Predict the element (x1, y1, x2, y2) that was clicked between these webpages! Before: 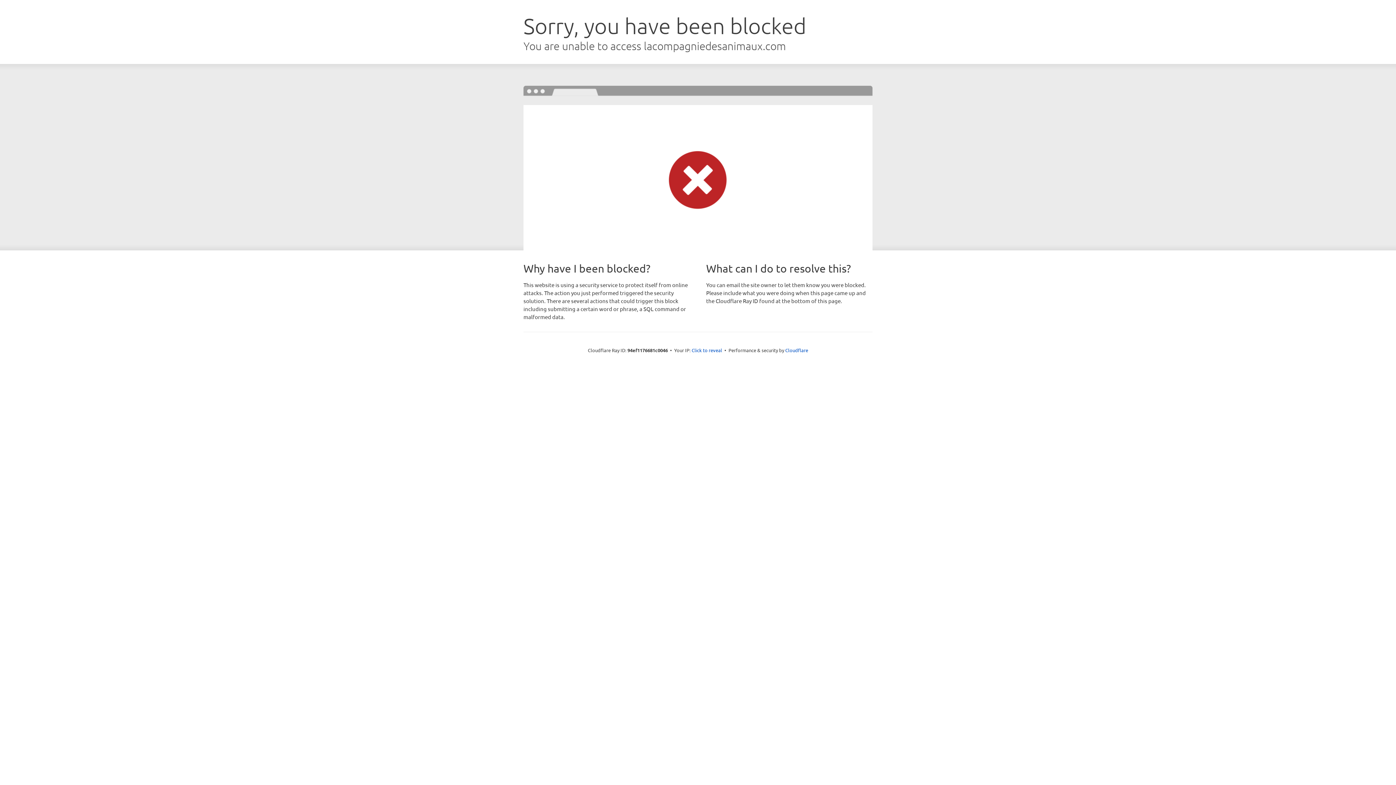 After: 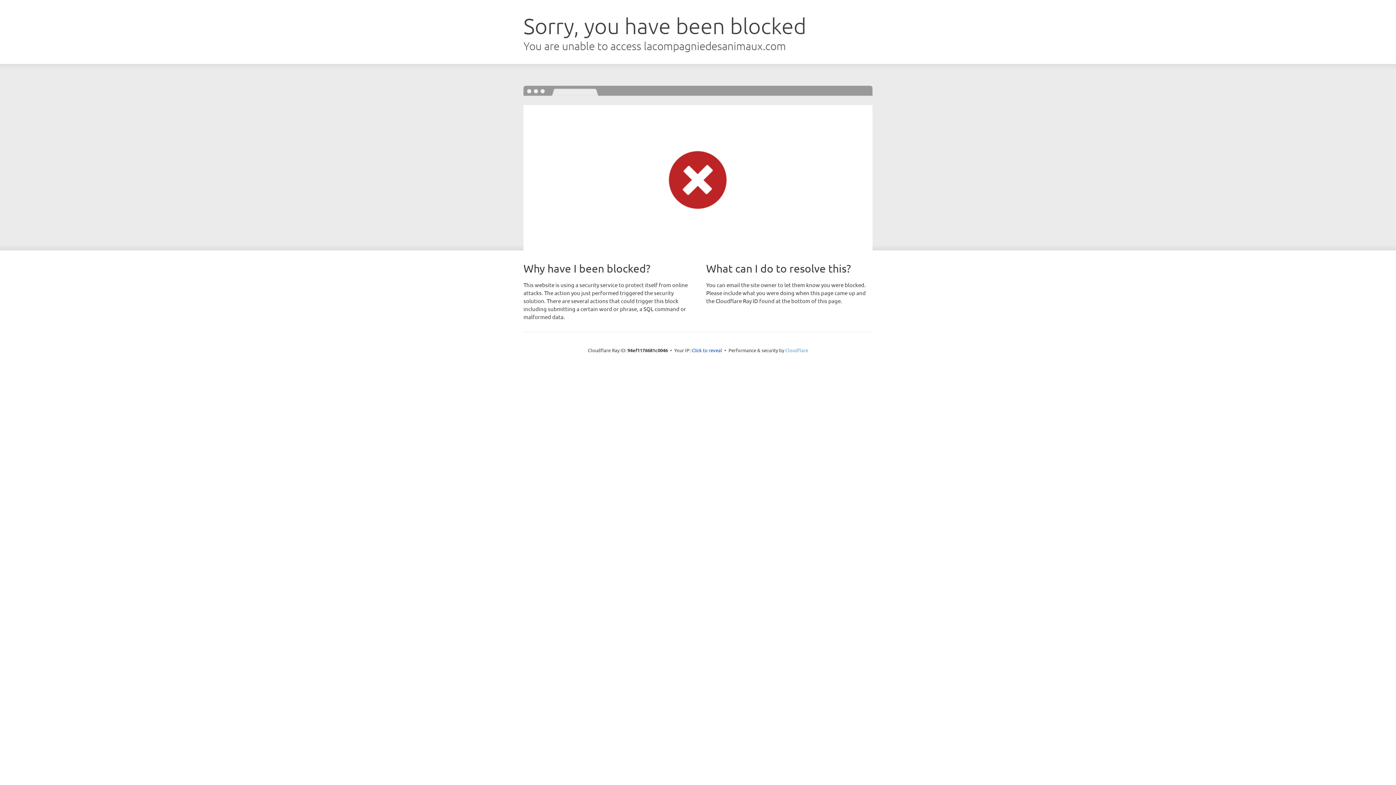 Action: label: Cloudflare bbox: (785, 347, 808, 353)